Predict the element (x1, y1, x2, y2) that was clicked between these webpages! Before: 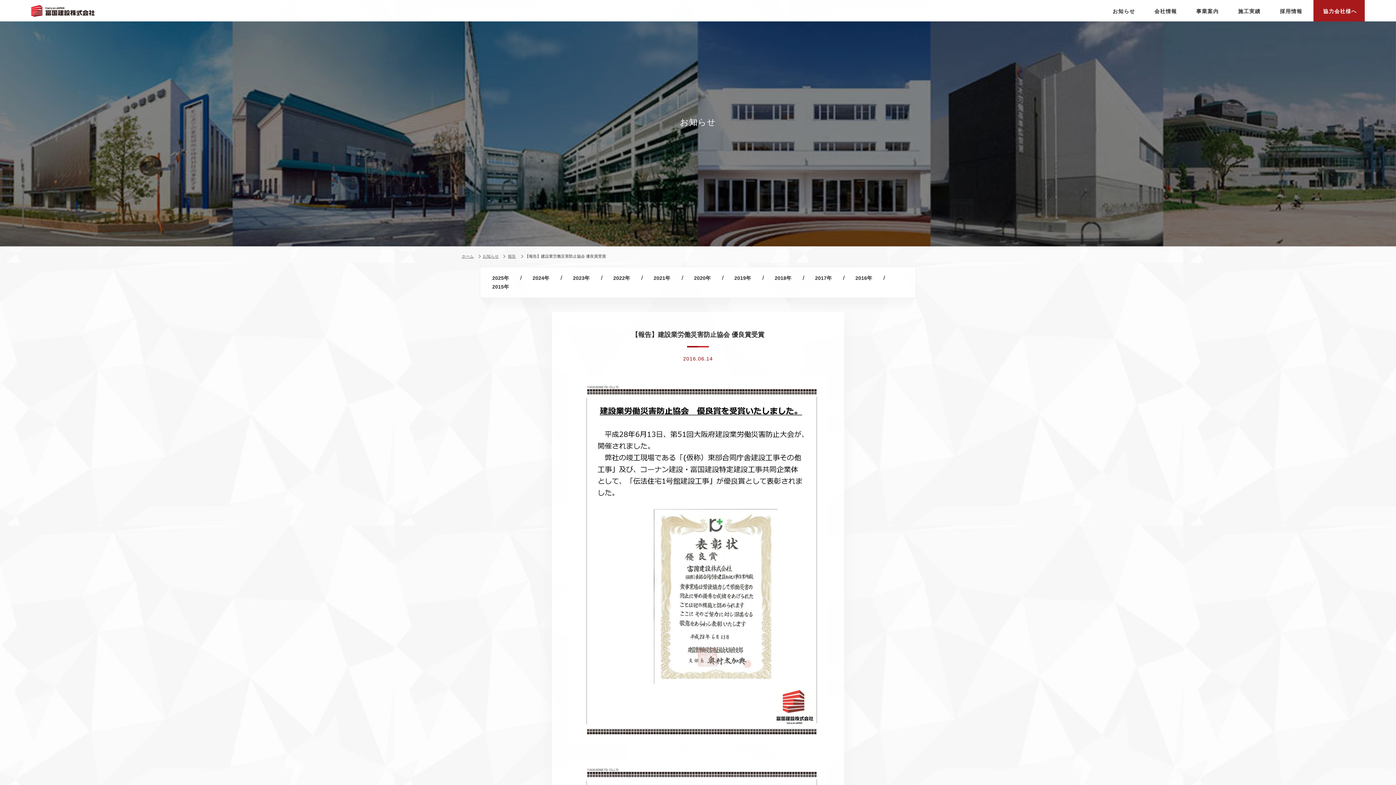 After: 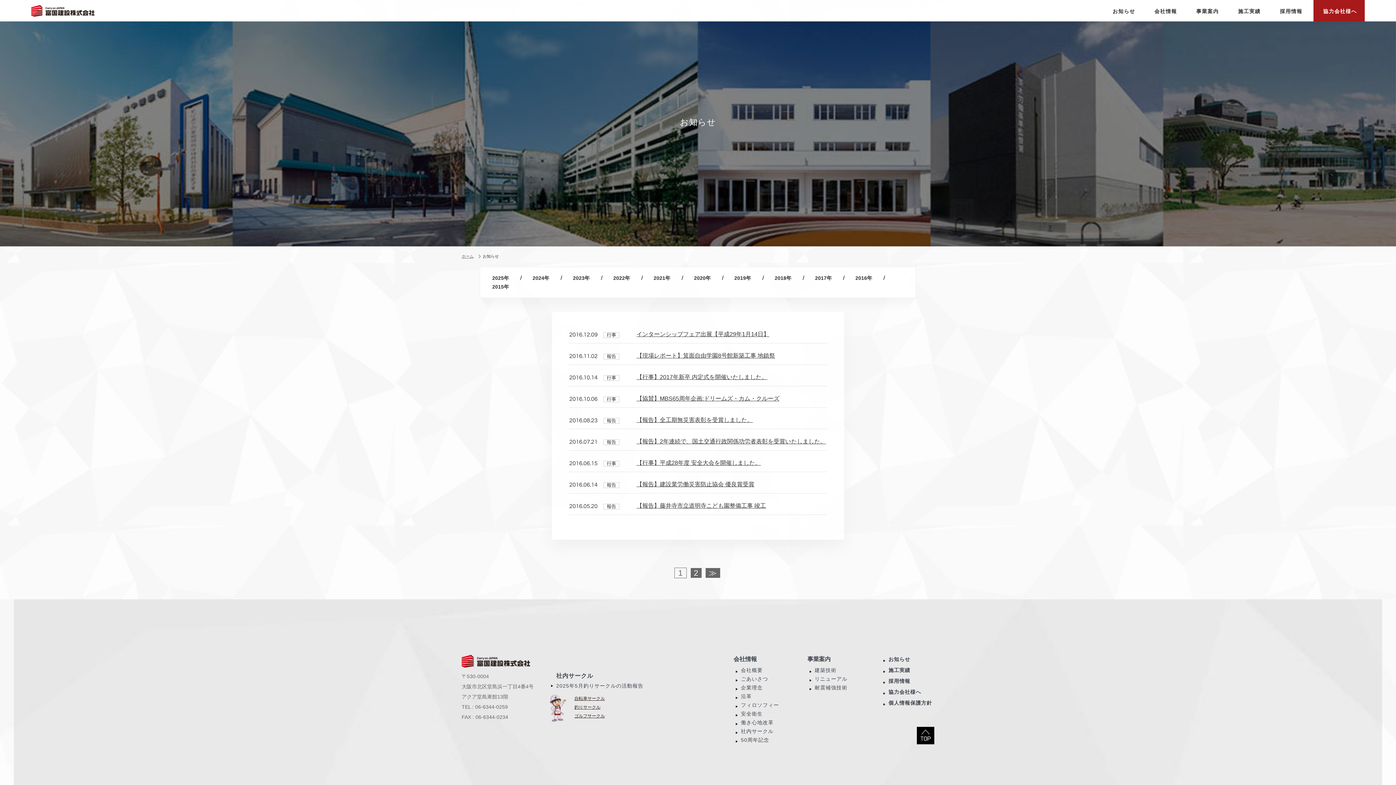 Action: label: 2016年 bbox: (850, 275, 877, 281)